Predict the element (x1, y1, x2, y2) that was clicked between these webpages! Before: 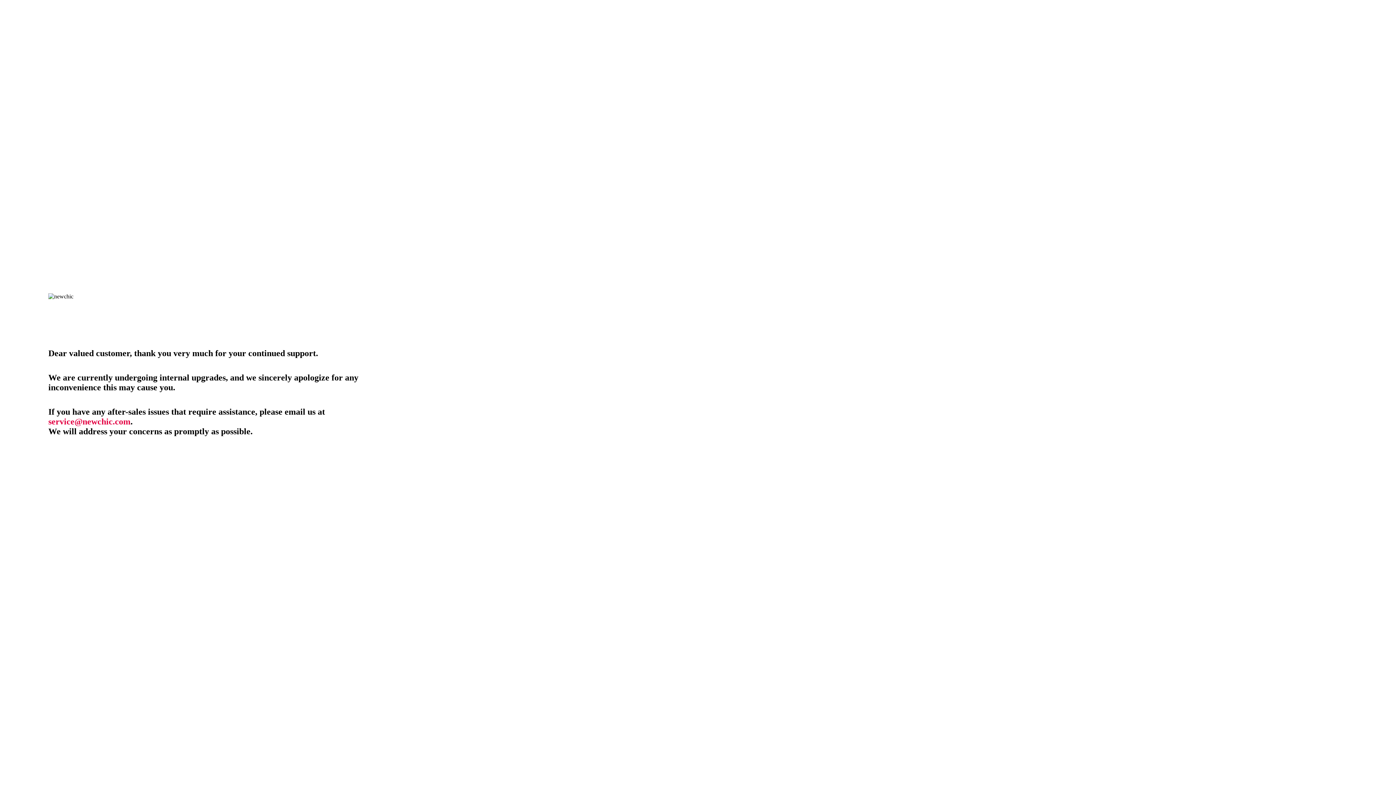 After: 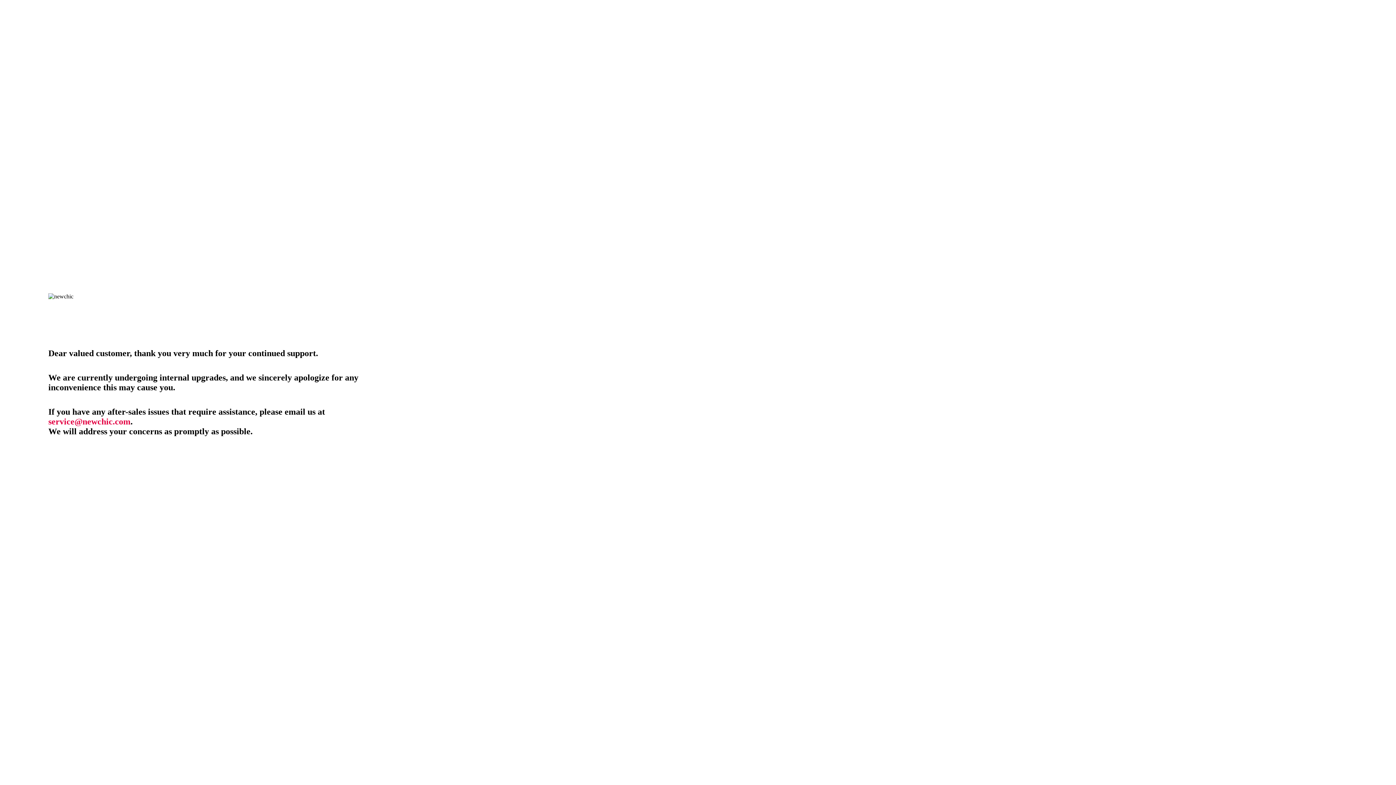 Action: bbox: (48, 417, 130, 426) label: service@newchic.com